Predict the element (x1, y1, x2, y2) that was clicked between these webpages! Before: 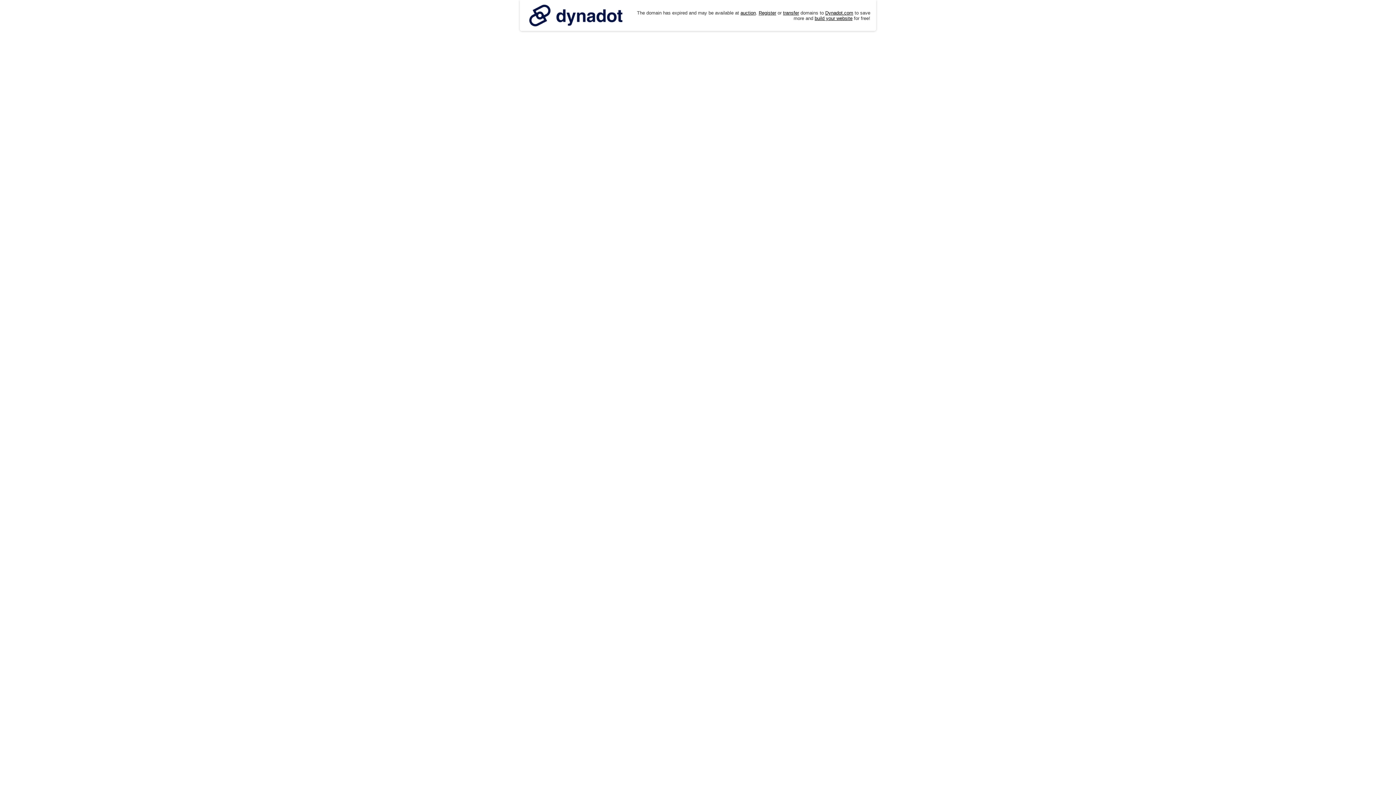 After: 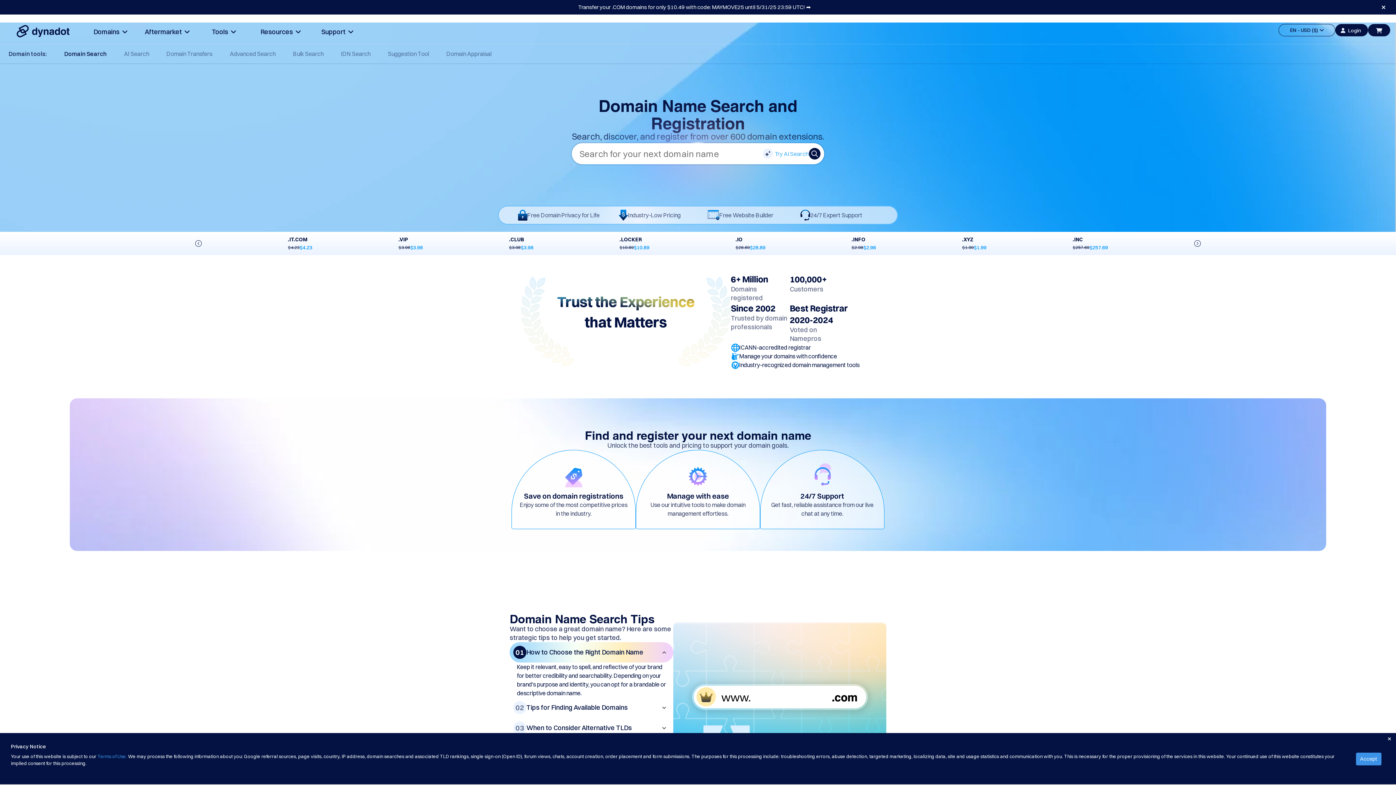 Action: label: Register bbox: (758, 10, 776, 15)